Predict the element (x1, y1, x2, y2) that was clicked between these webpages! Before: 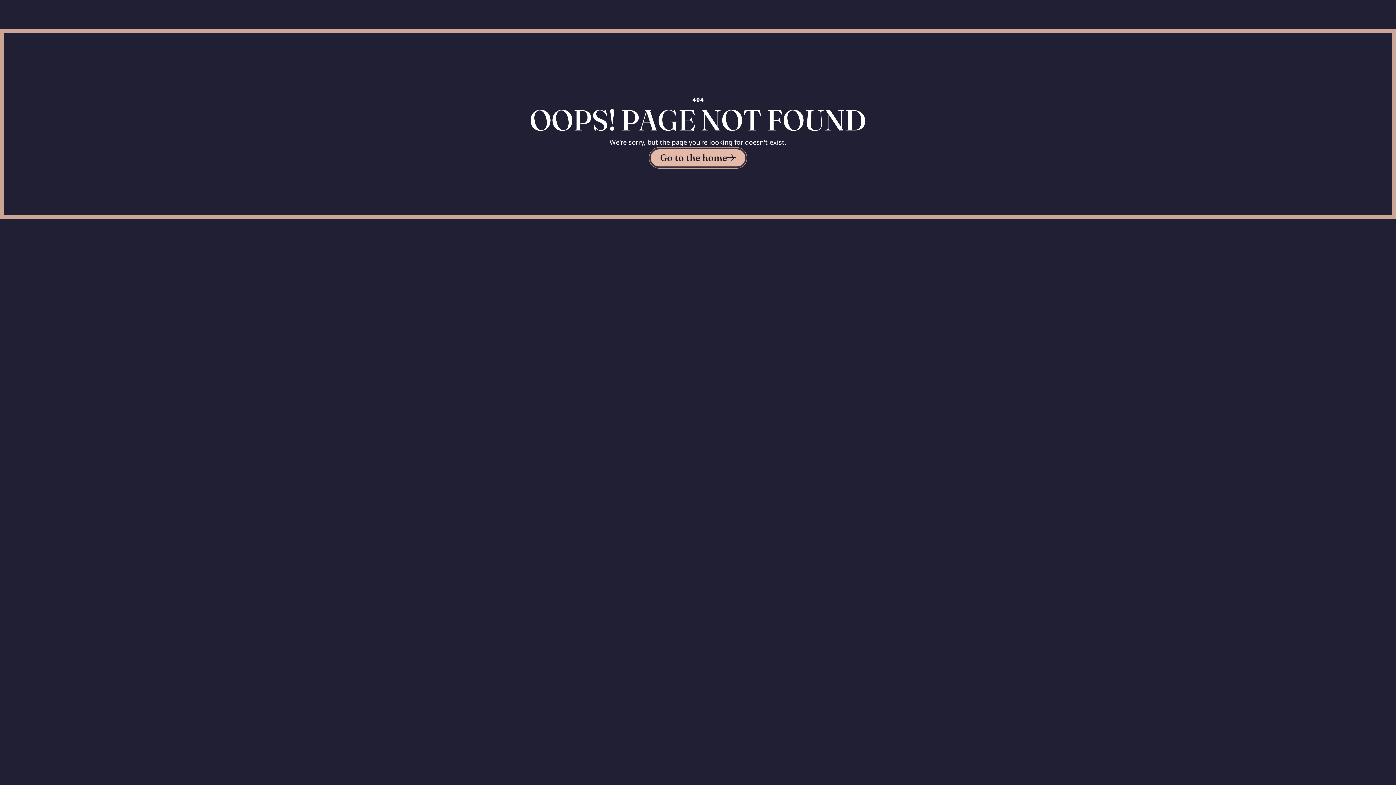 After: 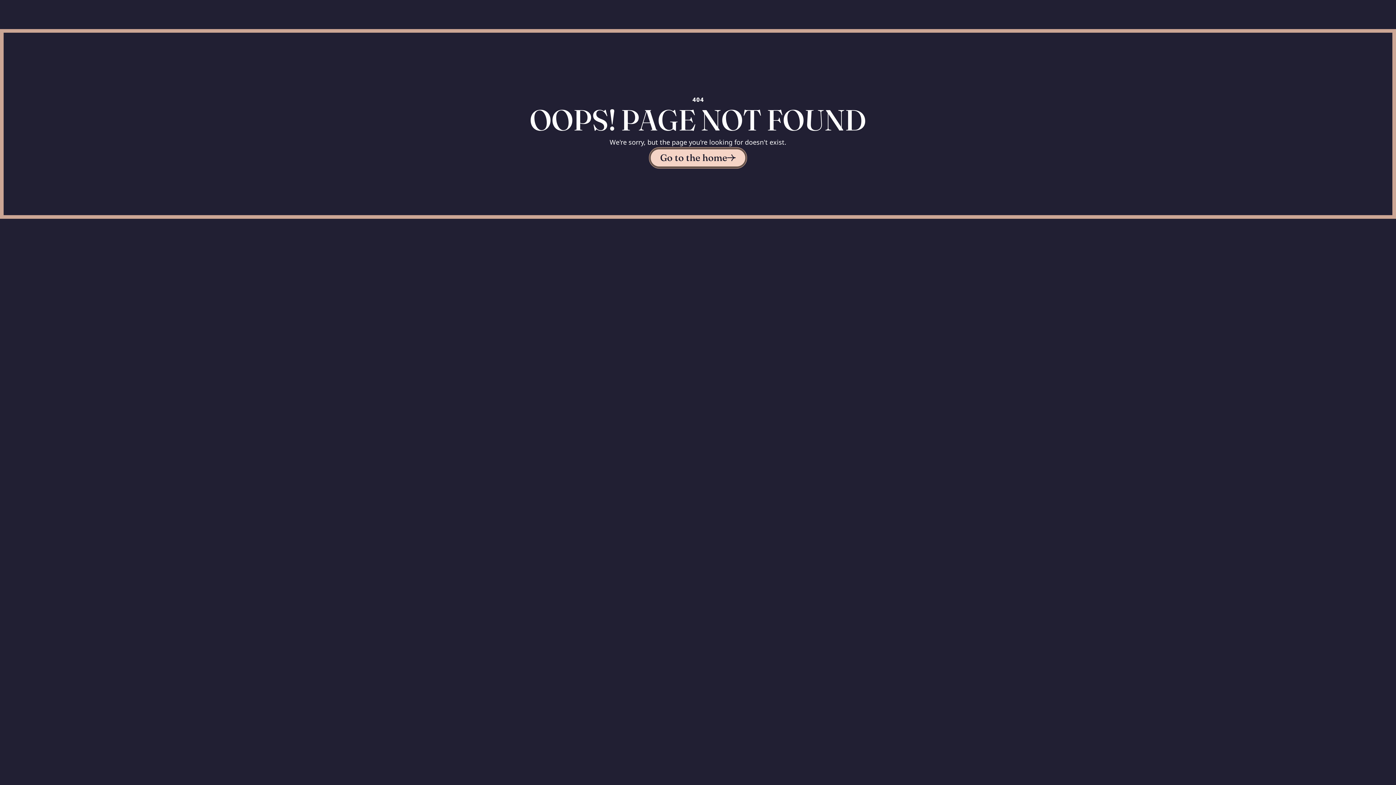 Action: bbox: (648, 147, 747, 168) label: Go to the home